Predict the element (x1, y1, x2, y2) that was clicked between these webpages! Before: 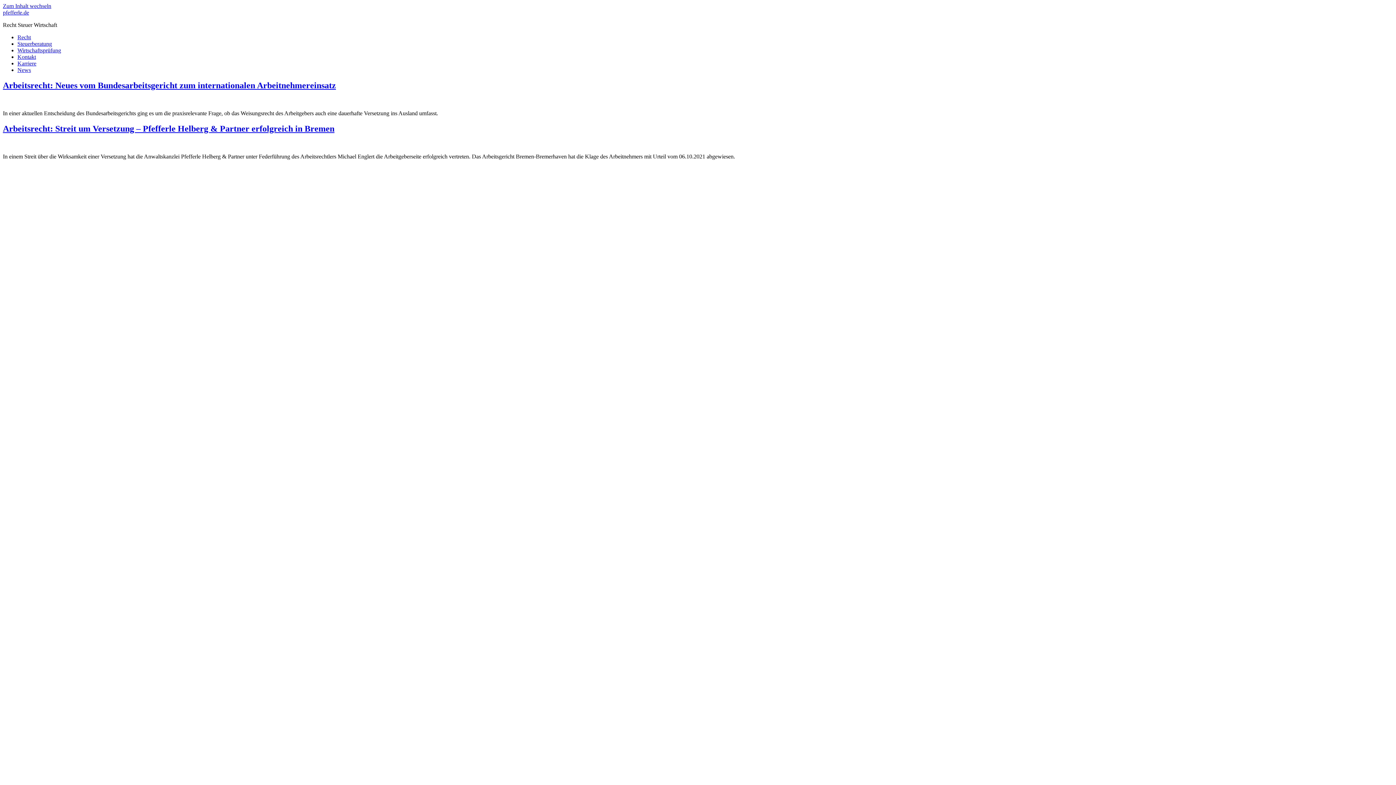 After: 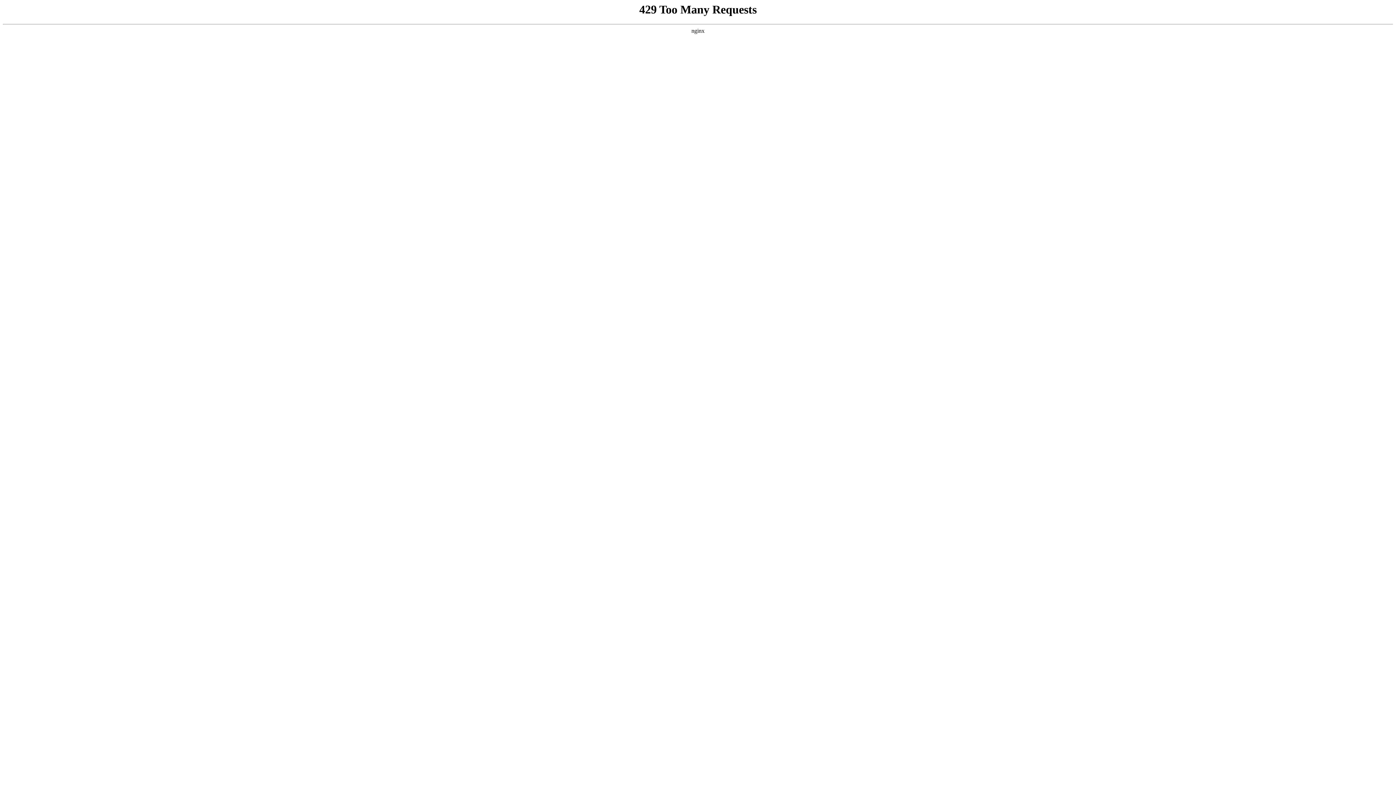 Action: bbox: (17, 53, 36, 60) label: Kontakt